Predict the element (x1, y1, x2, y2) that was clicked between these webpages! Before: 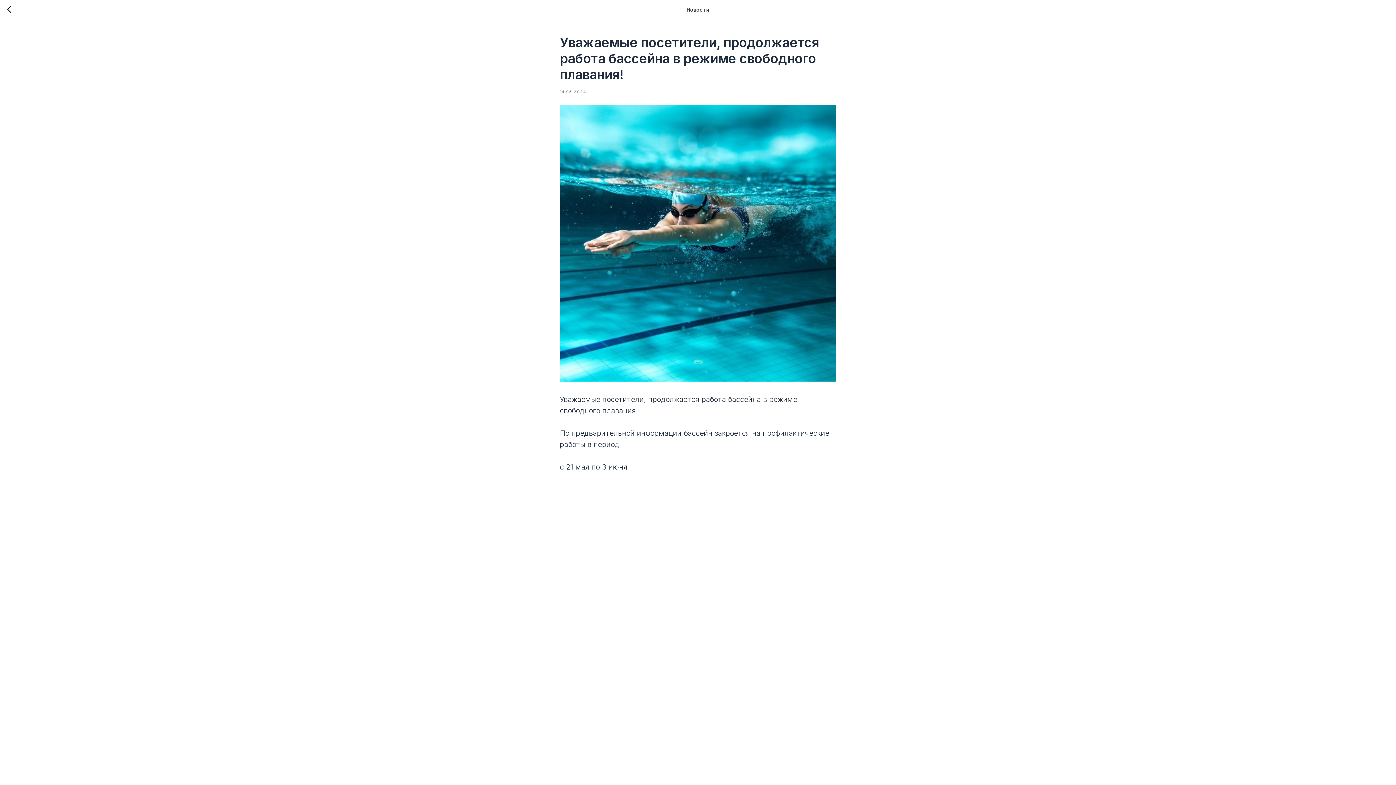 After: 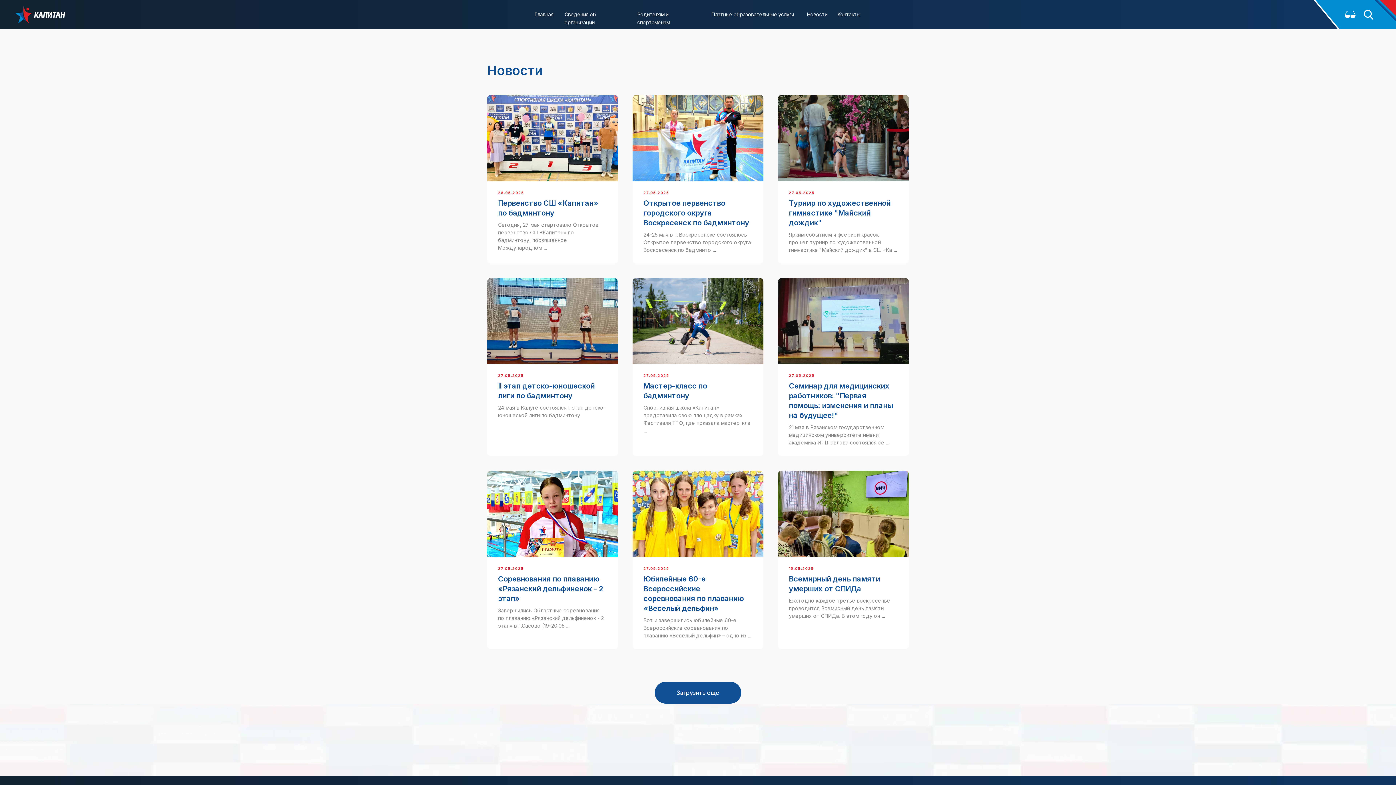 Action: bbox: (7, 5, 15, 14)